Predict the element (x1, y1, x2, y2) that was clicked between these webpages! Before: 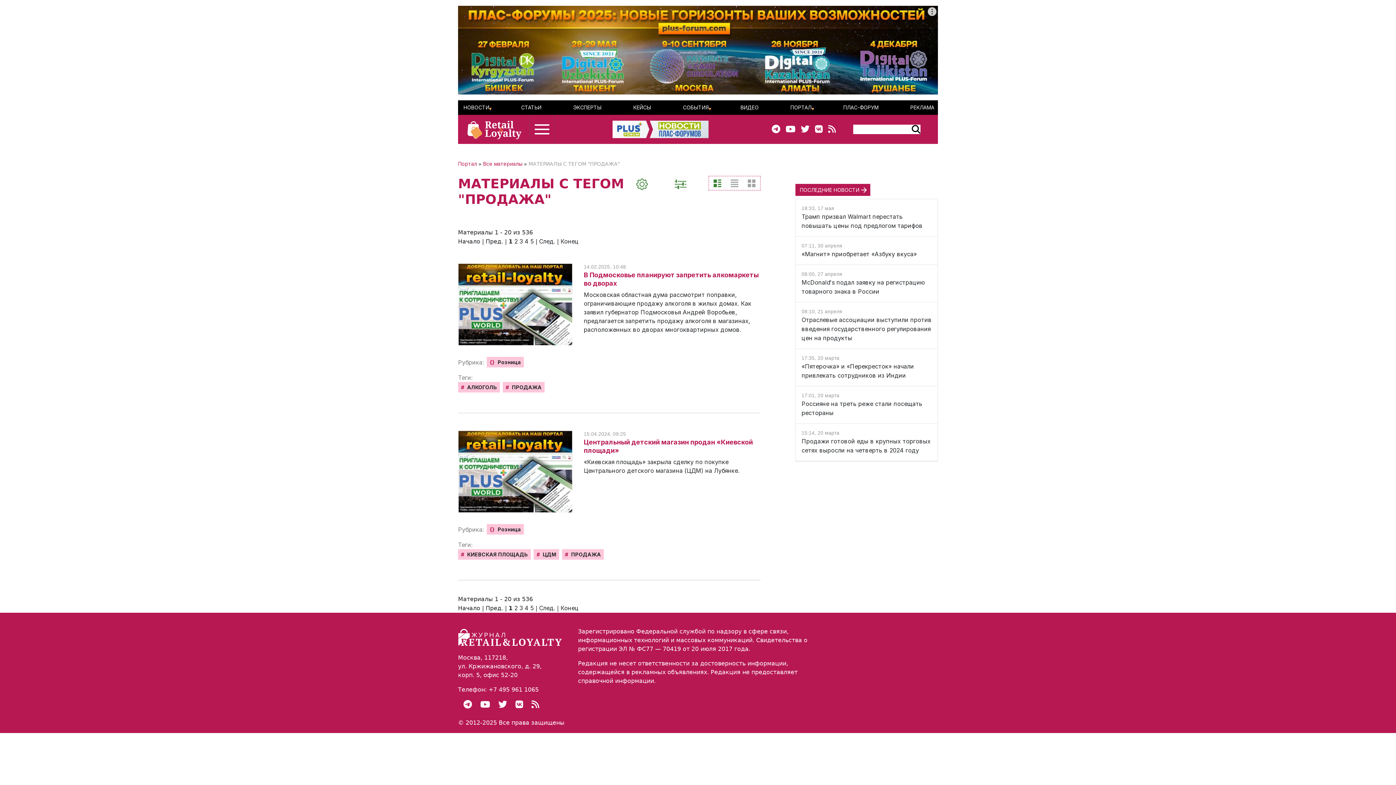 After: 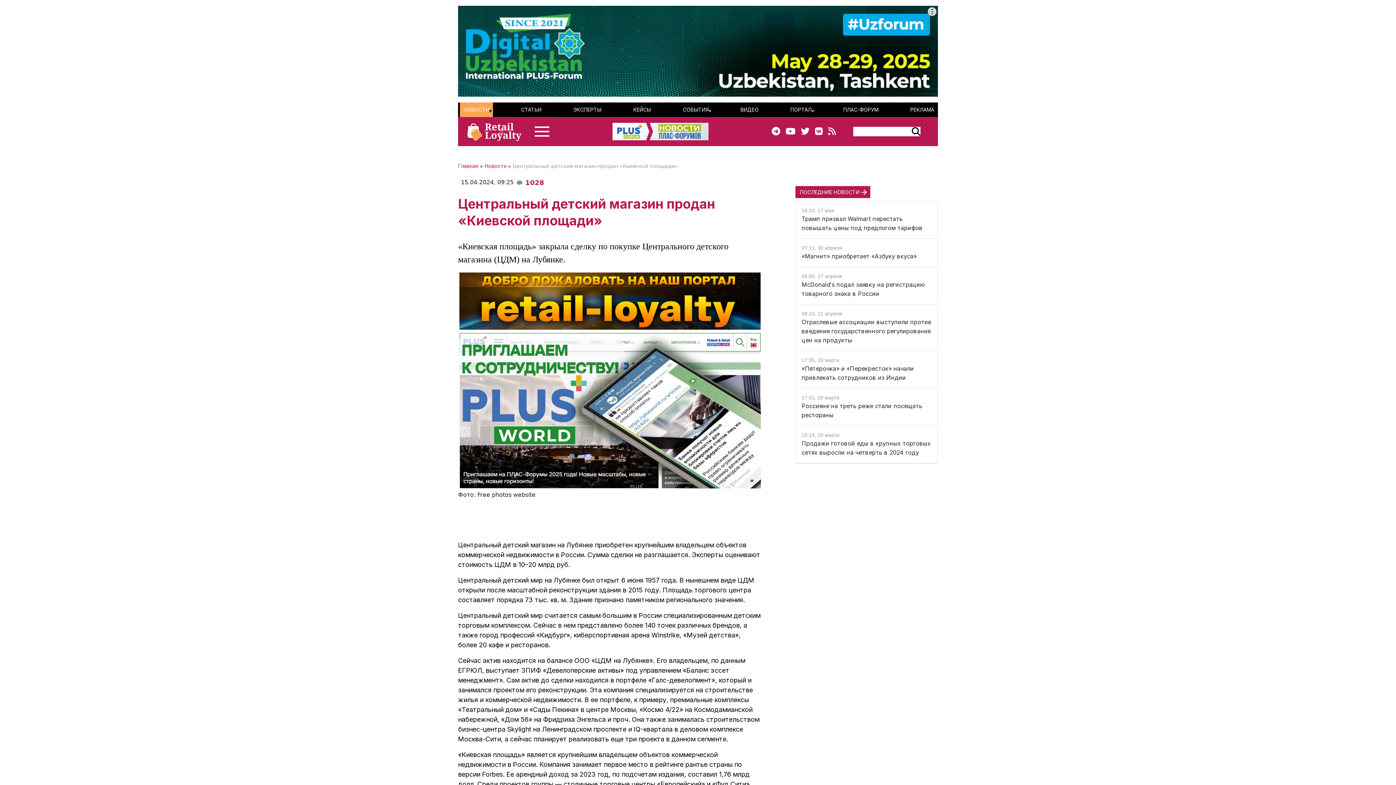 Action: bbox: (458, 431, 572, 515)